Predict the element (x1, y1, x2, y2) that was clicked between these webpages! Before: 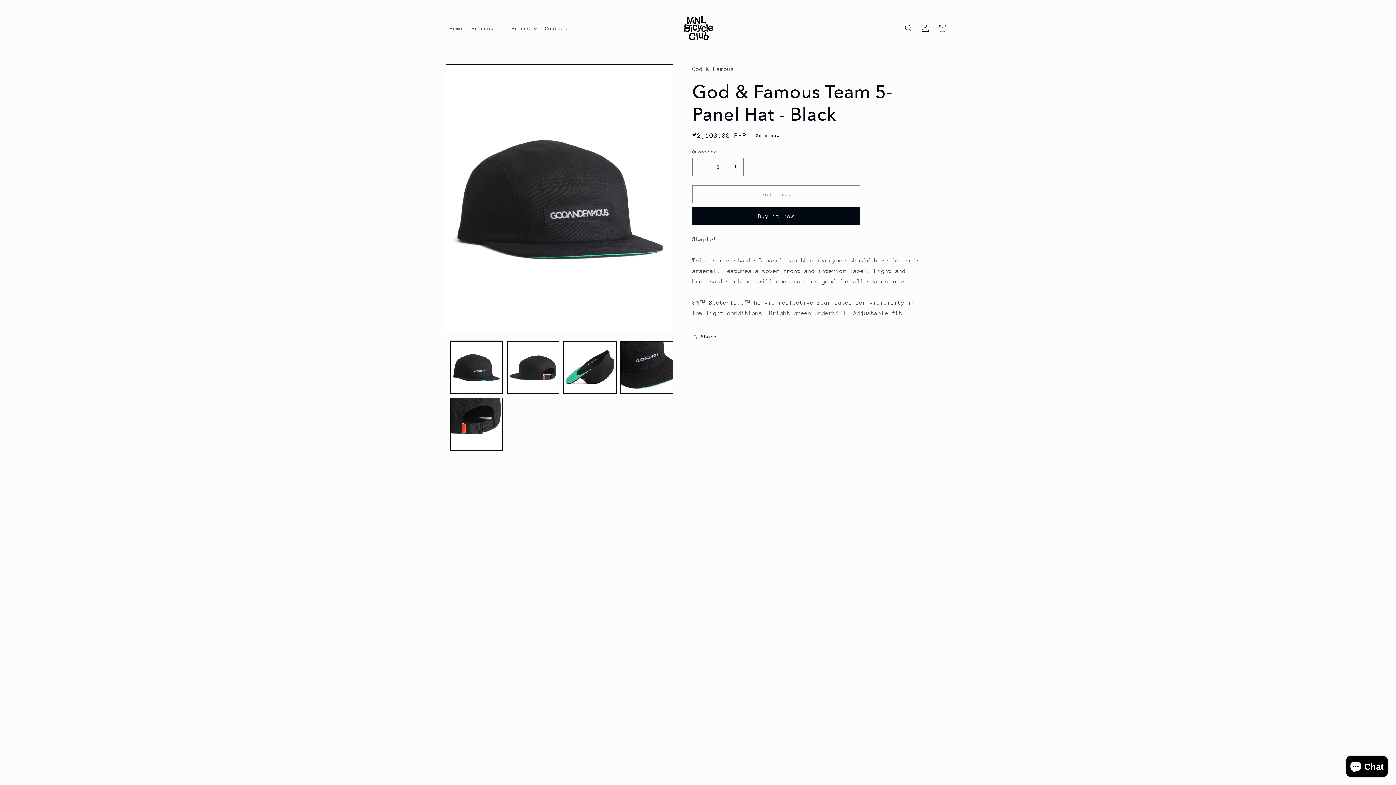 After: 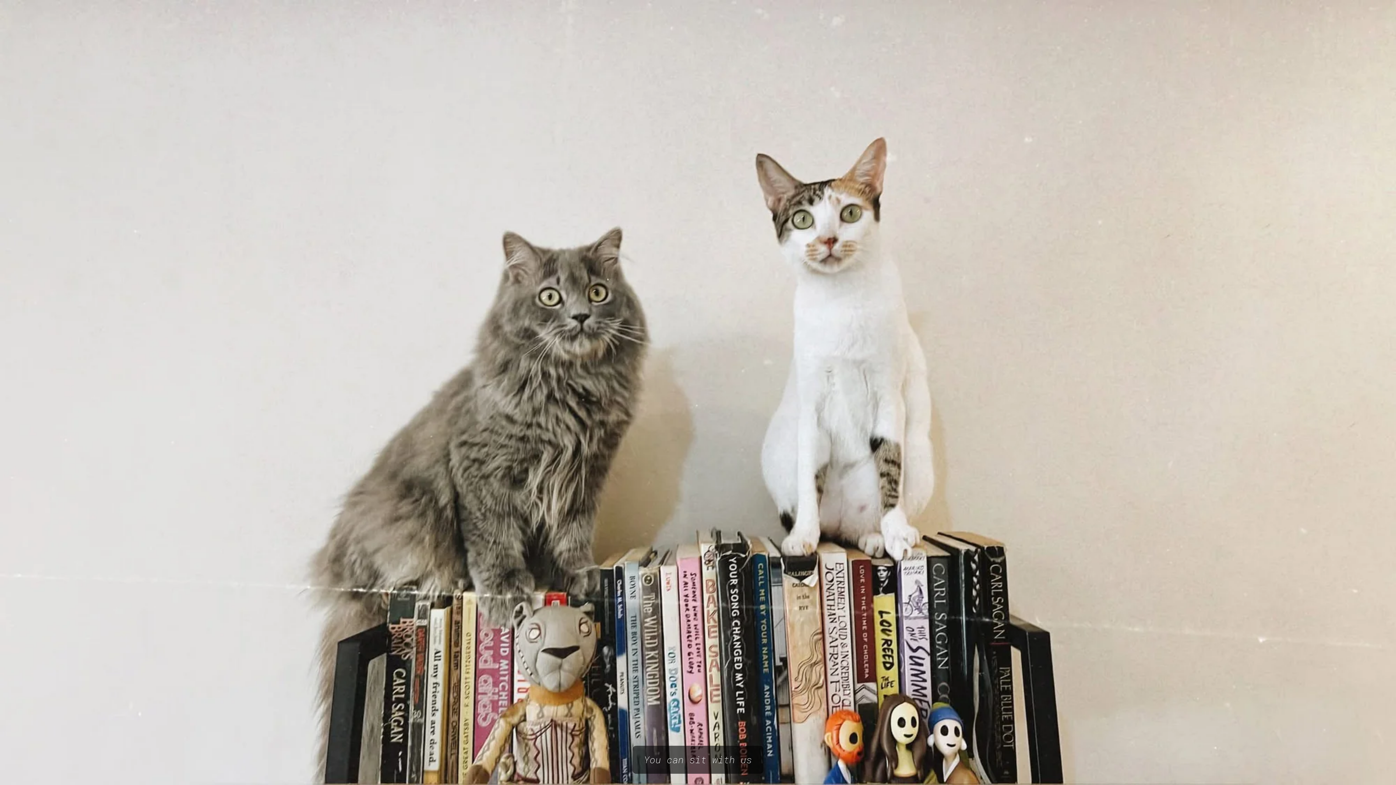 Action: bbox: (677, 7, 719, 49)